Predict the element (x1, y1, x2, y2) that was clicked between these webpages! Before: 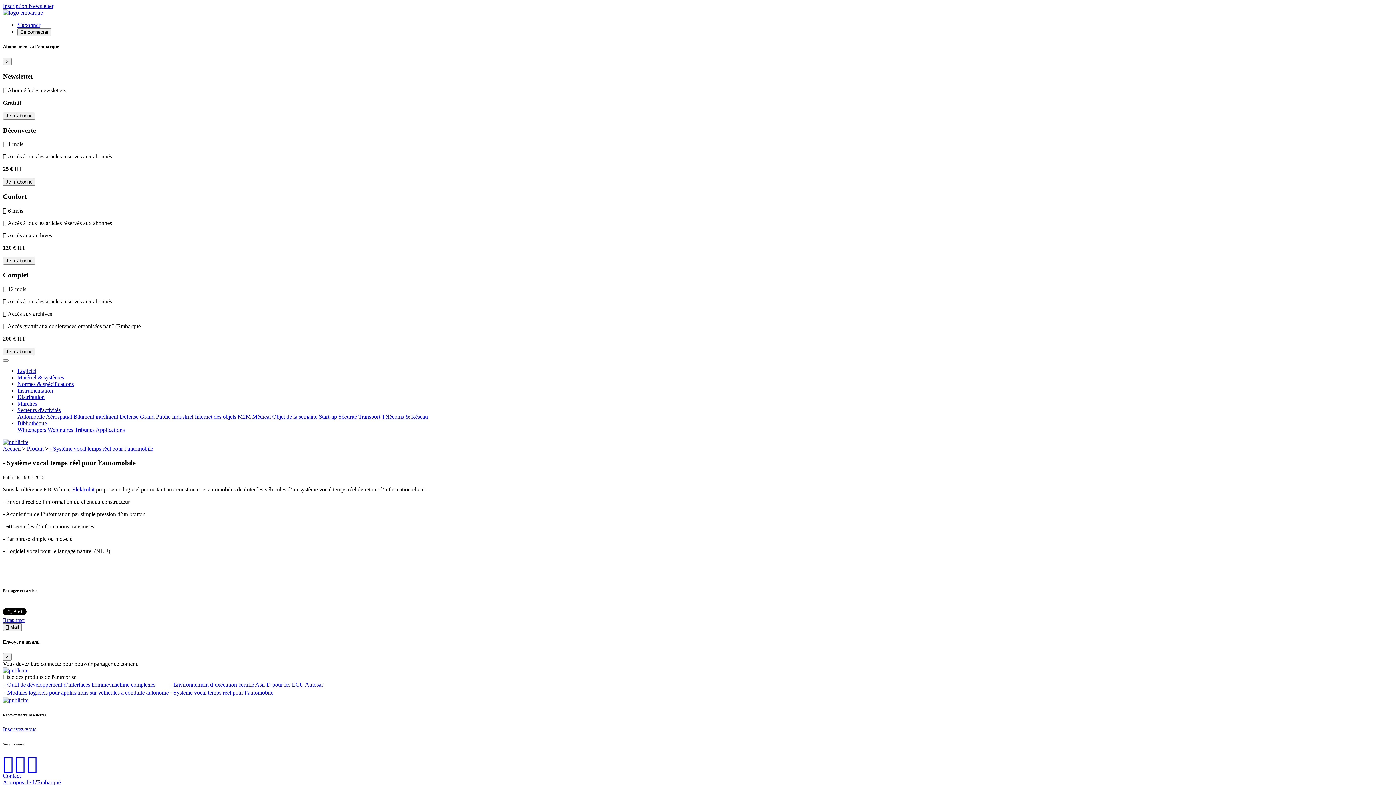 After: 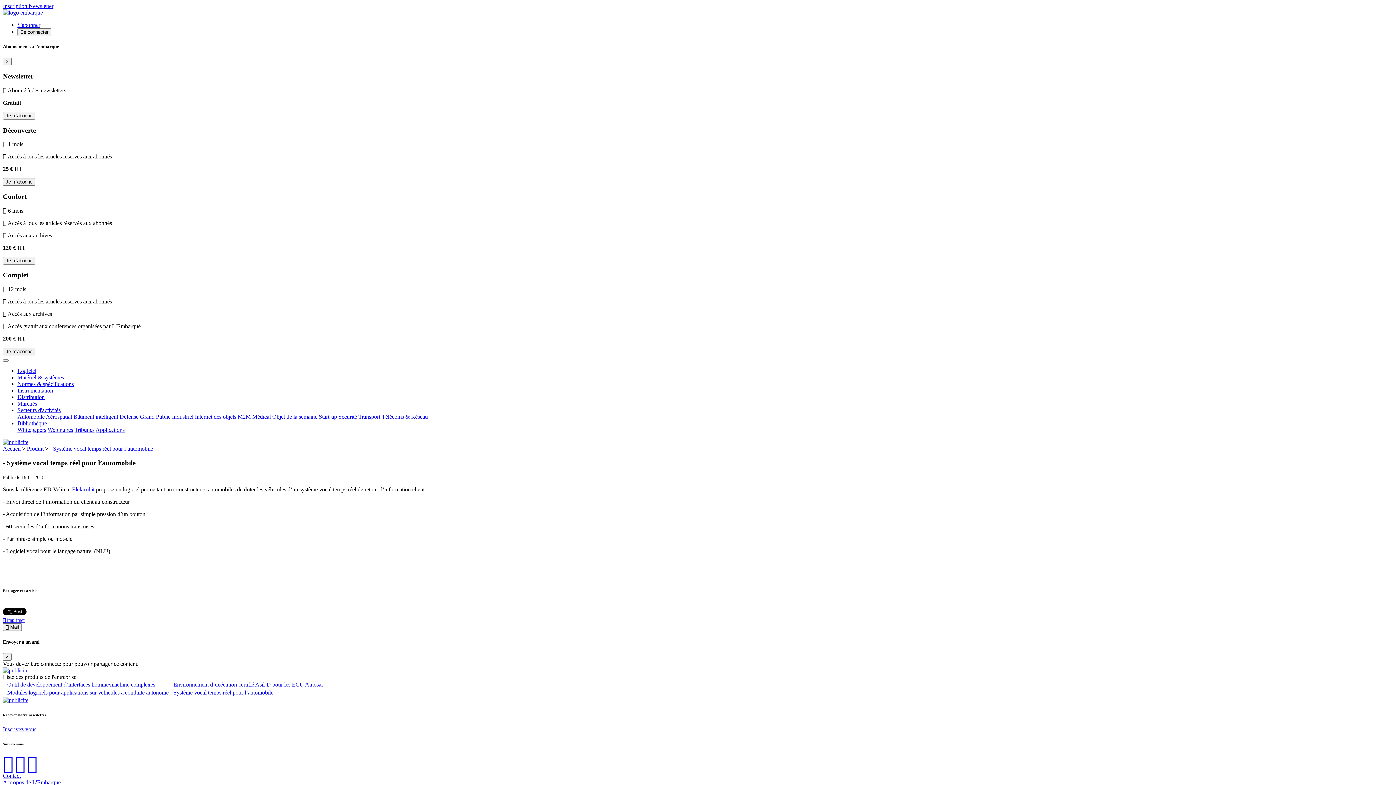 Action: bbox: (2, 697, 28, 703)